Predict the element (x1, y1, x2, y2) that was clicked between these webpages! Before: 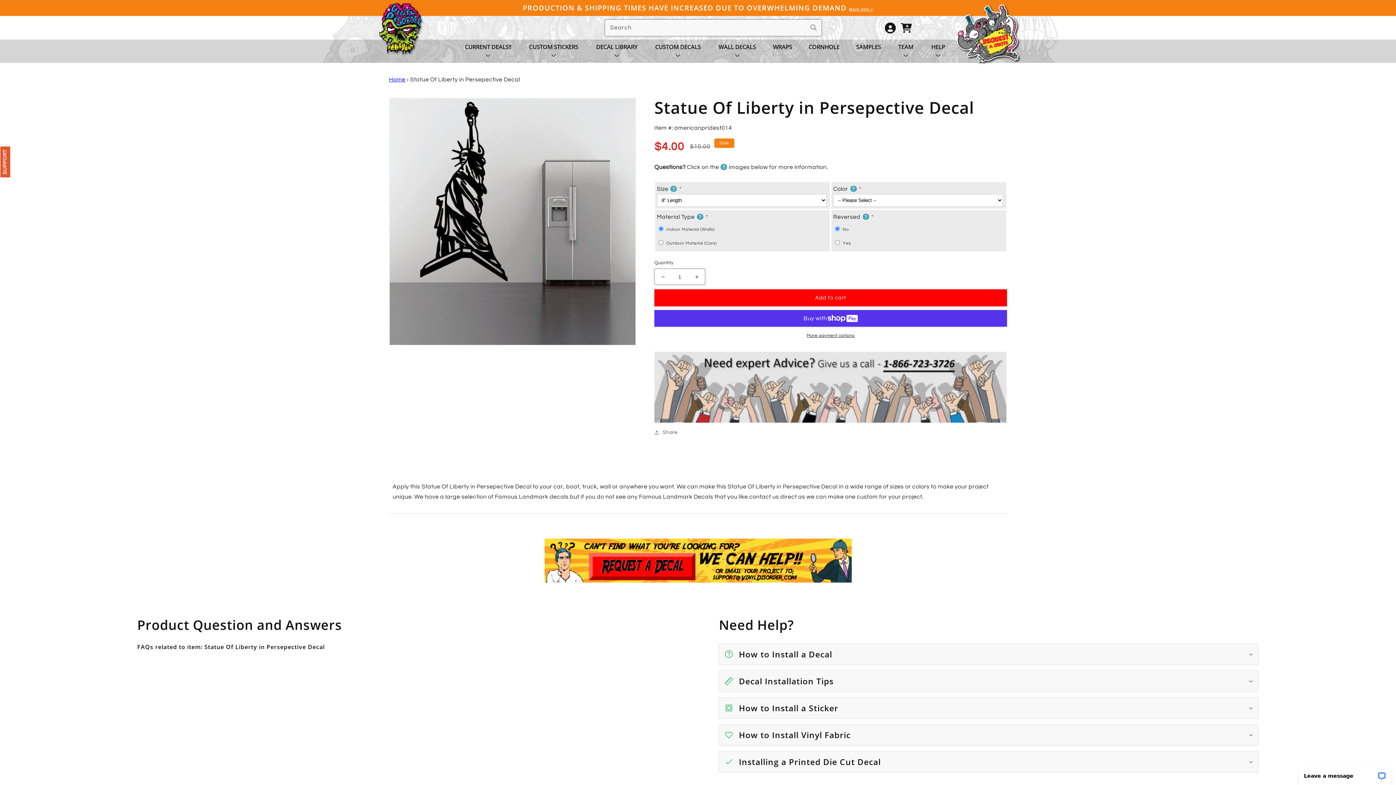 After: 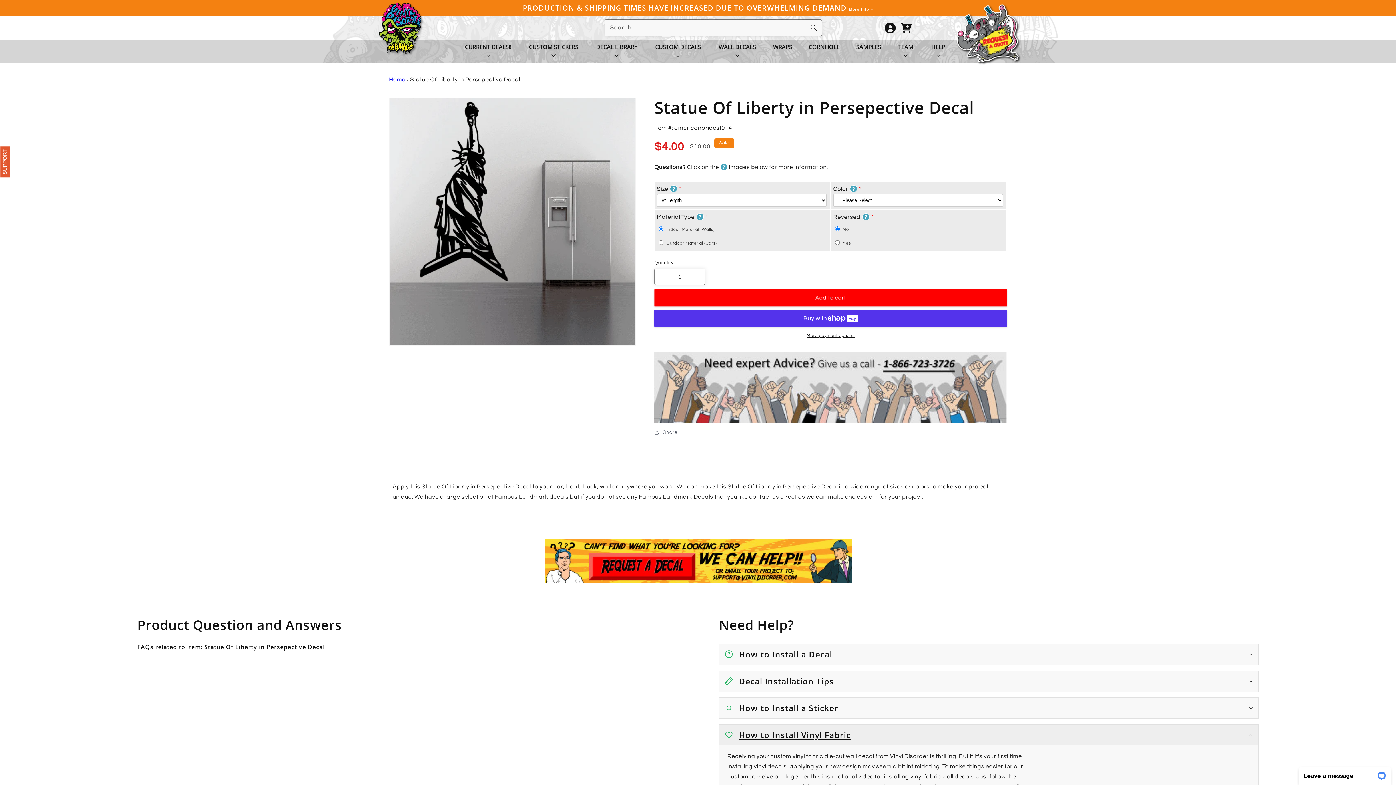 Action: bbox: (719, 725, 1258, 745) label: How to Install Vinyl Fabric